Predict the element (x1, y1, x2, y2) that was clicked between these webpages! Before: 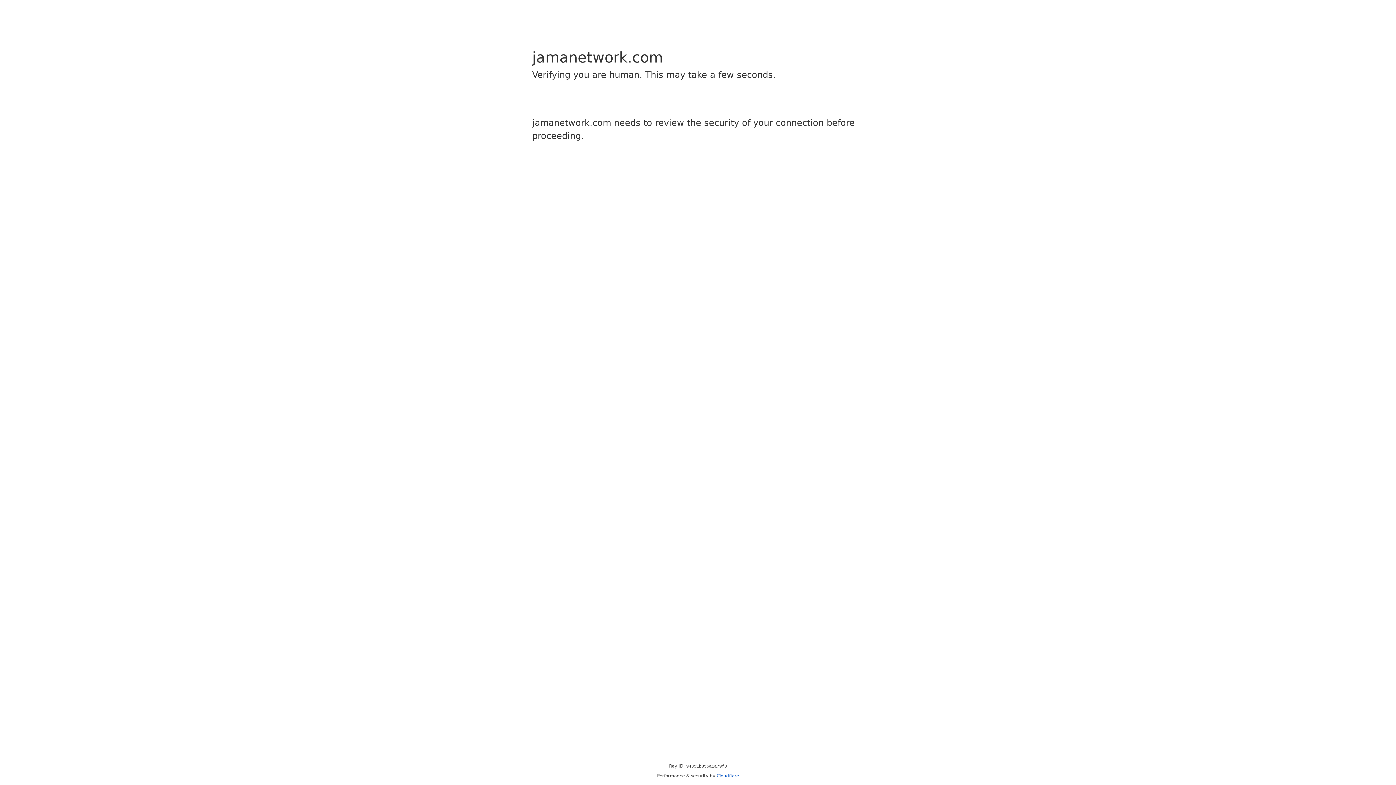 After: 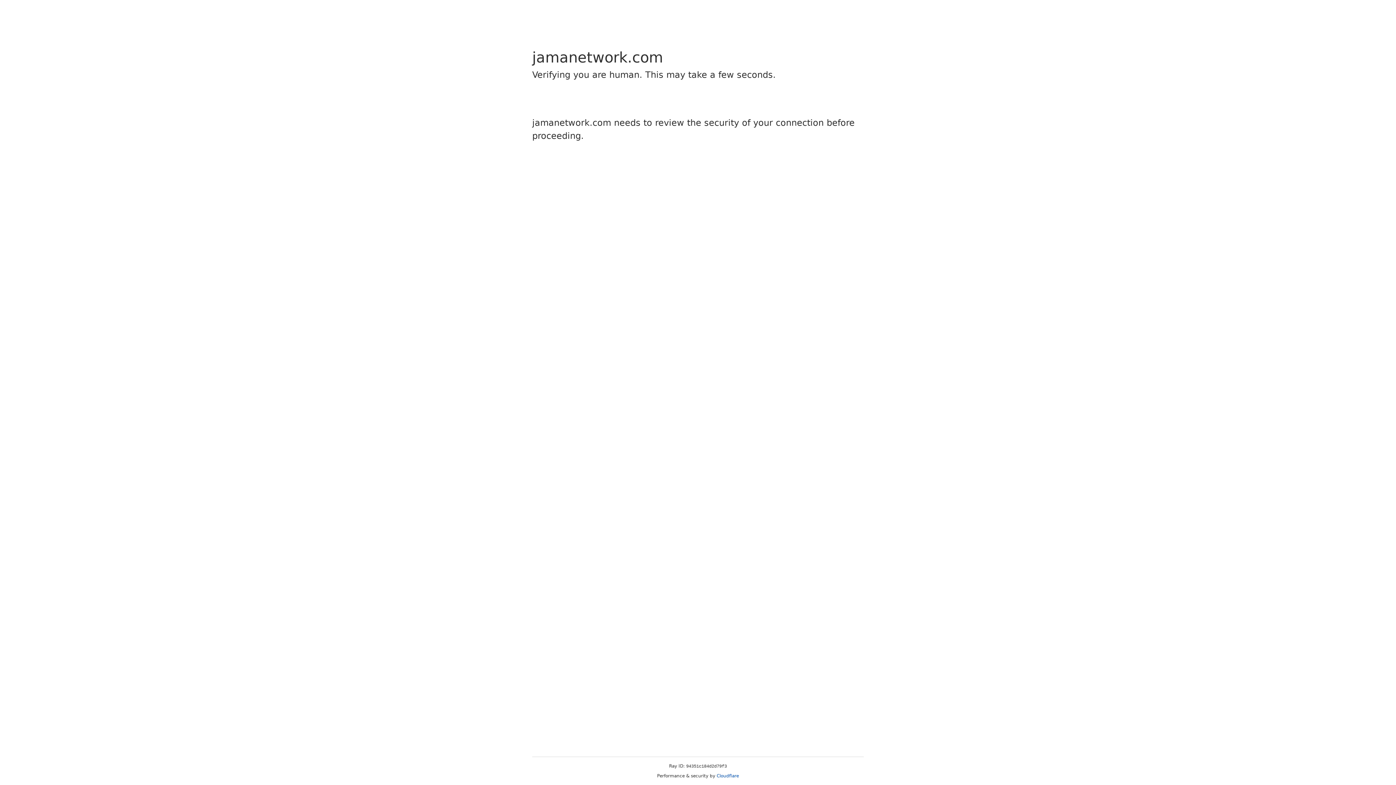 Action: bbox: (716, 773, 739, 778) label: Cloudflare